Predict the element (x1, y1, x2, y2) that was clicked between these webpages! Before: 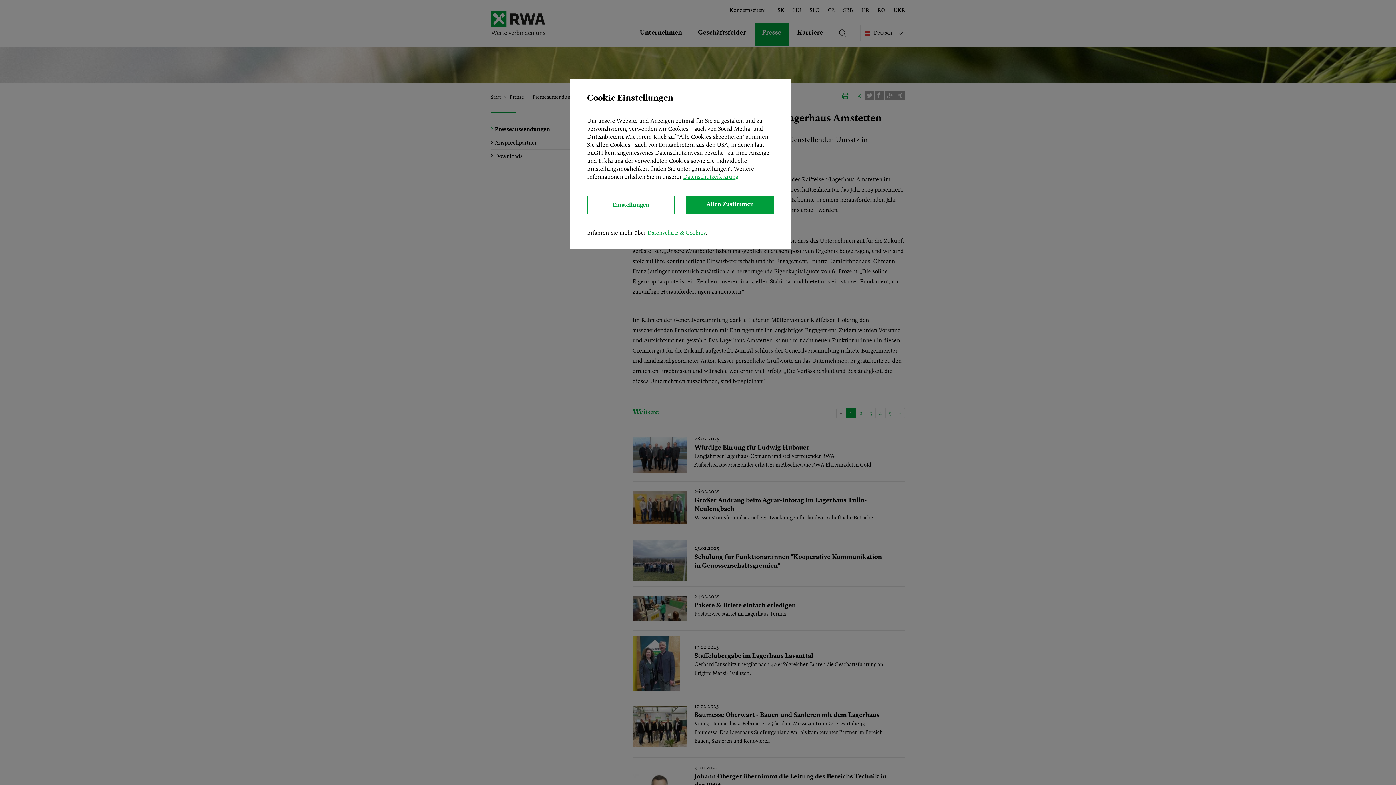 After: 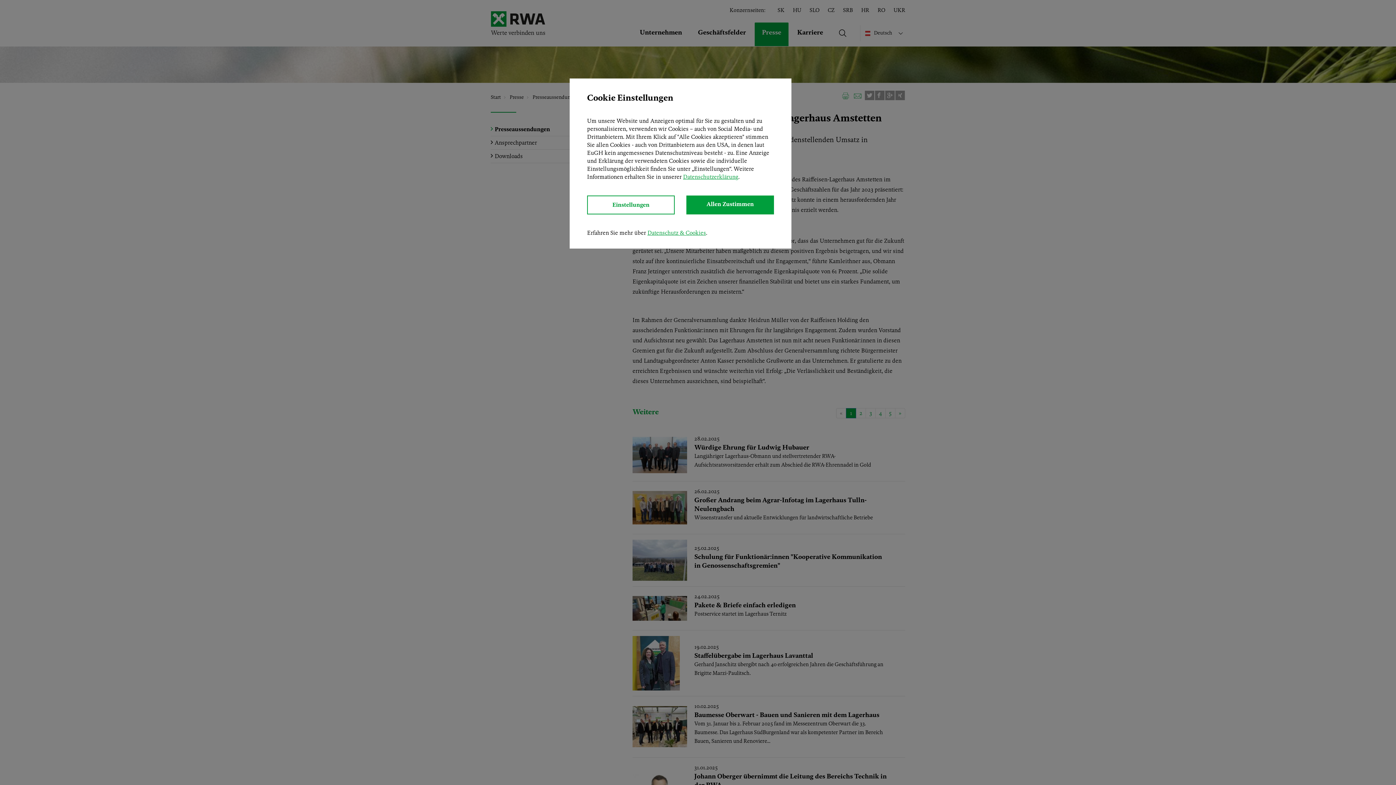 Action: bbox: (683, 173, 738, 180) label: Datenschutzerklärung